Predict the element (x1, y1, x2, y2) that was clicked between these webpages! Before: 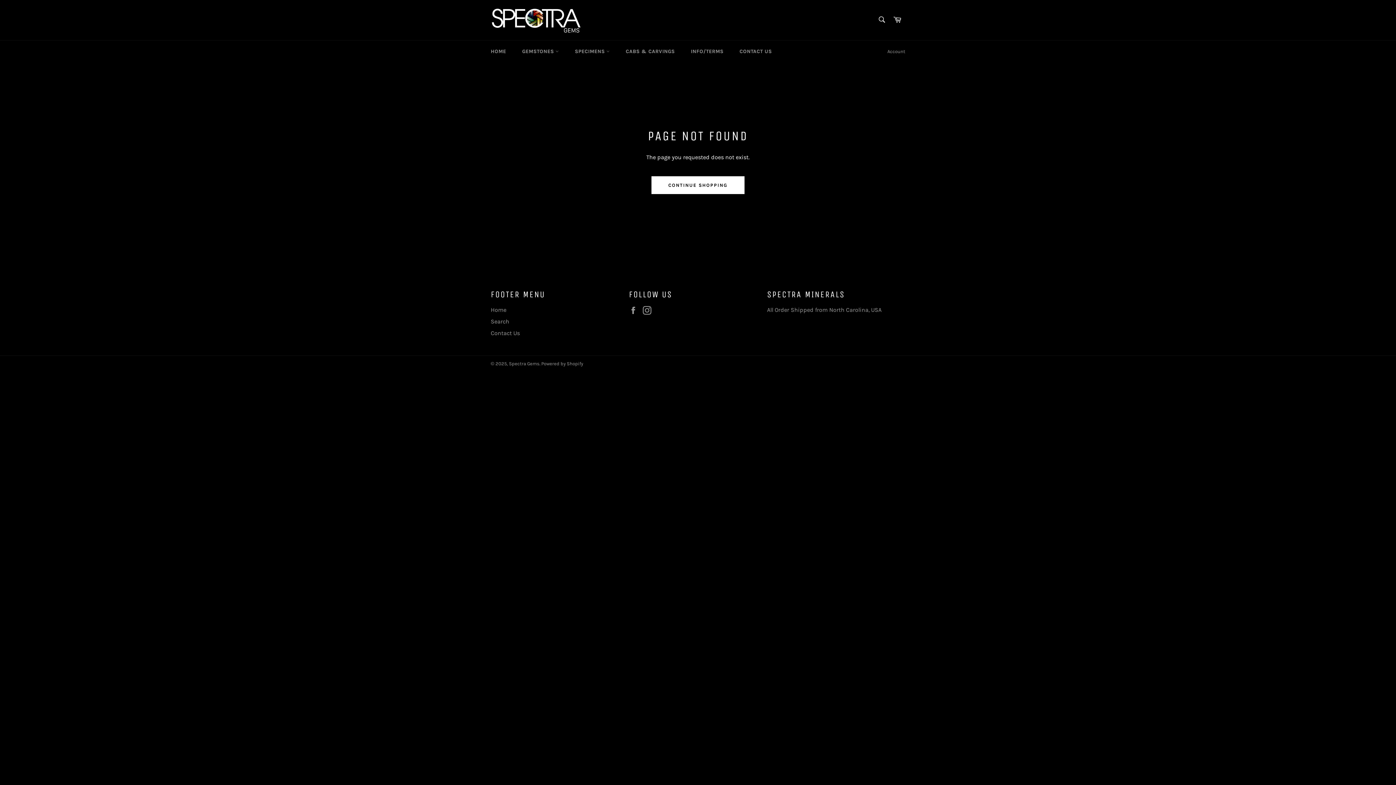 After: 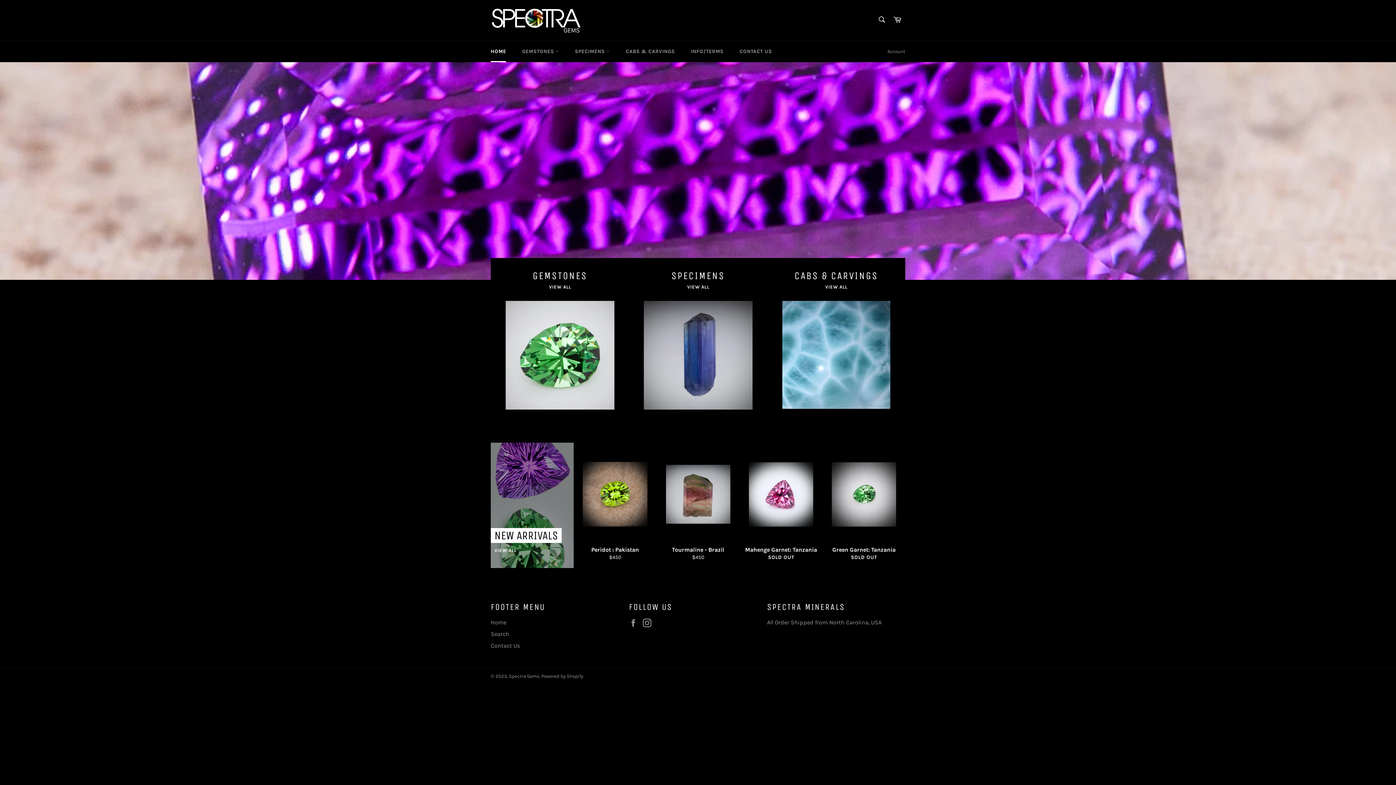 Action: bbox: (490, 306, 506, 313) label: Home